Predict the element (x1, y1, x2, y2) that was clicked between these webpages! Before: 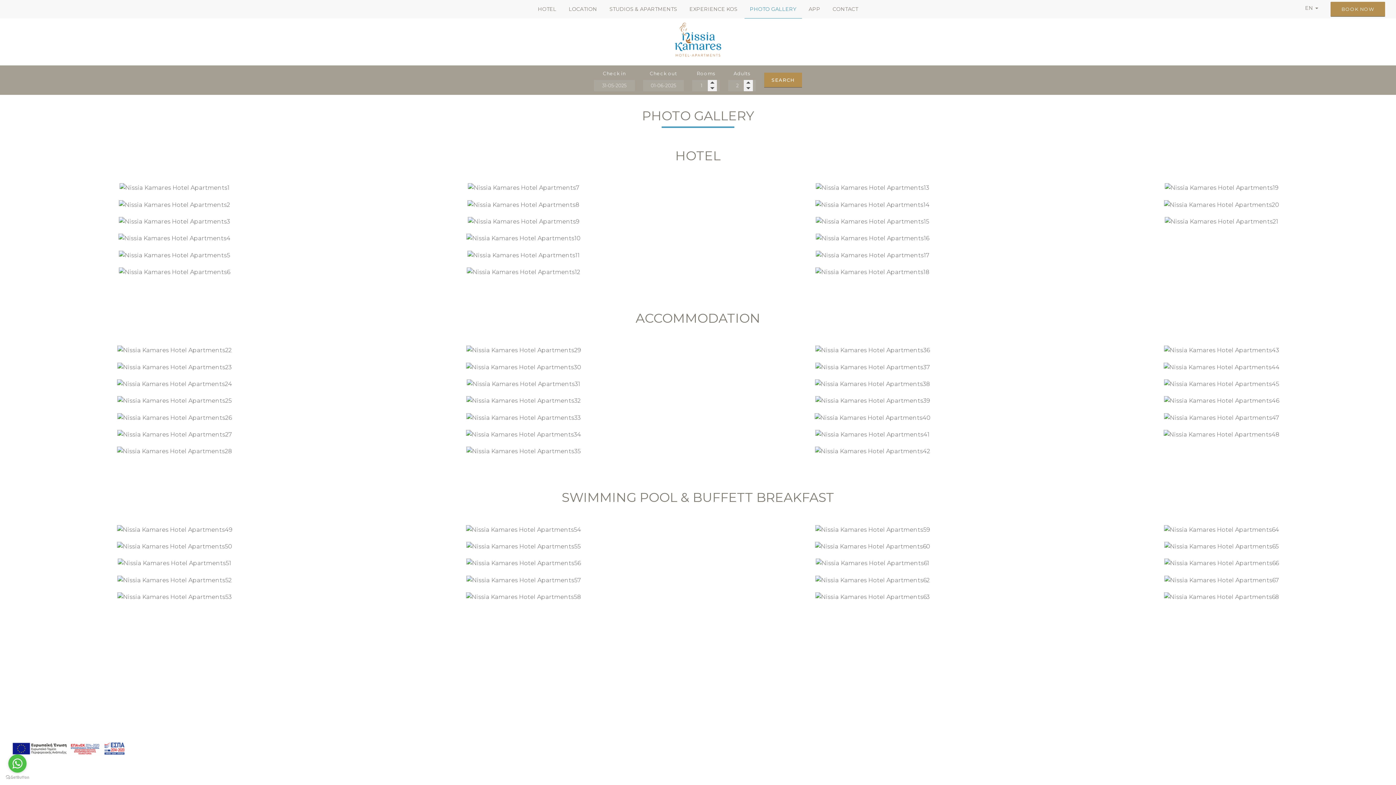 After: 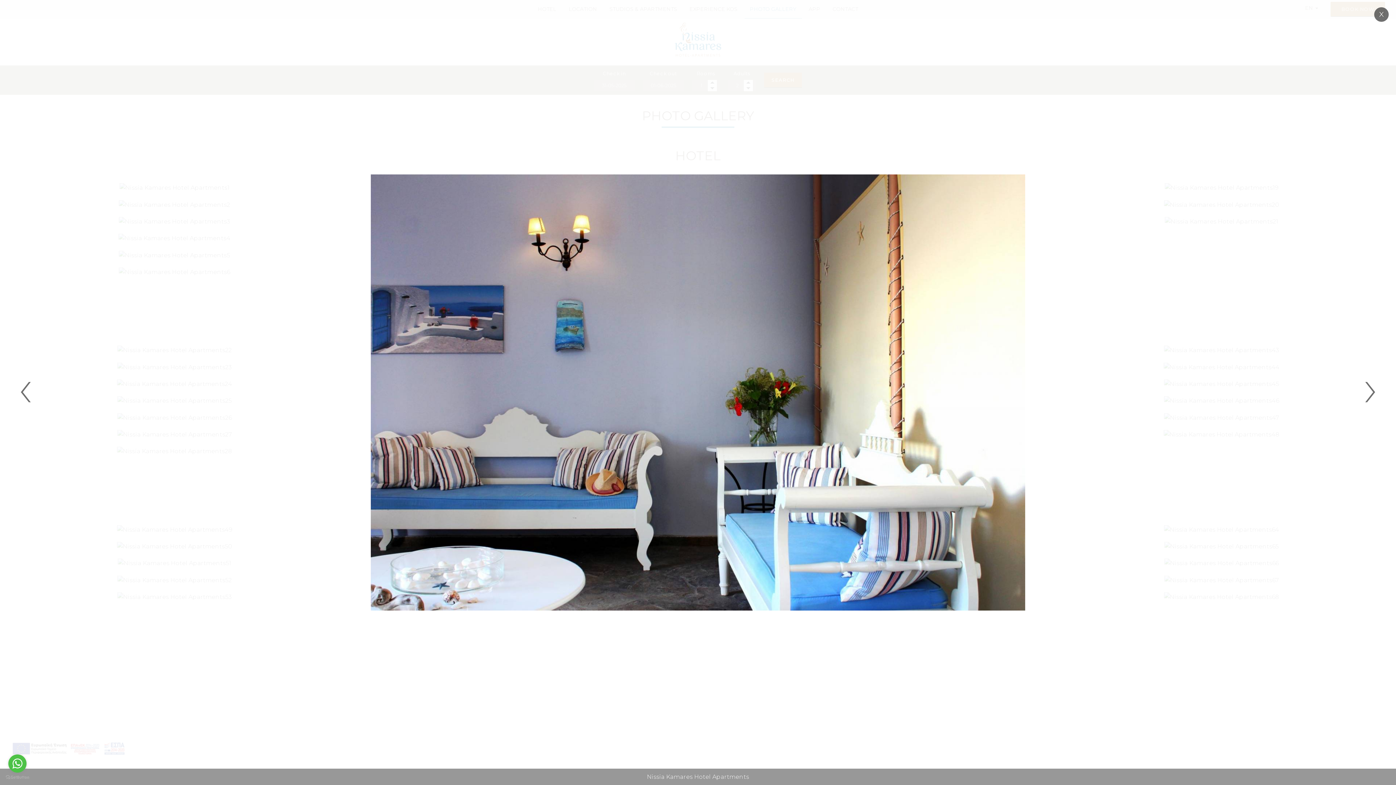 Action: bbox: (815, 200, 929, 207)